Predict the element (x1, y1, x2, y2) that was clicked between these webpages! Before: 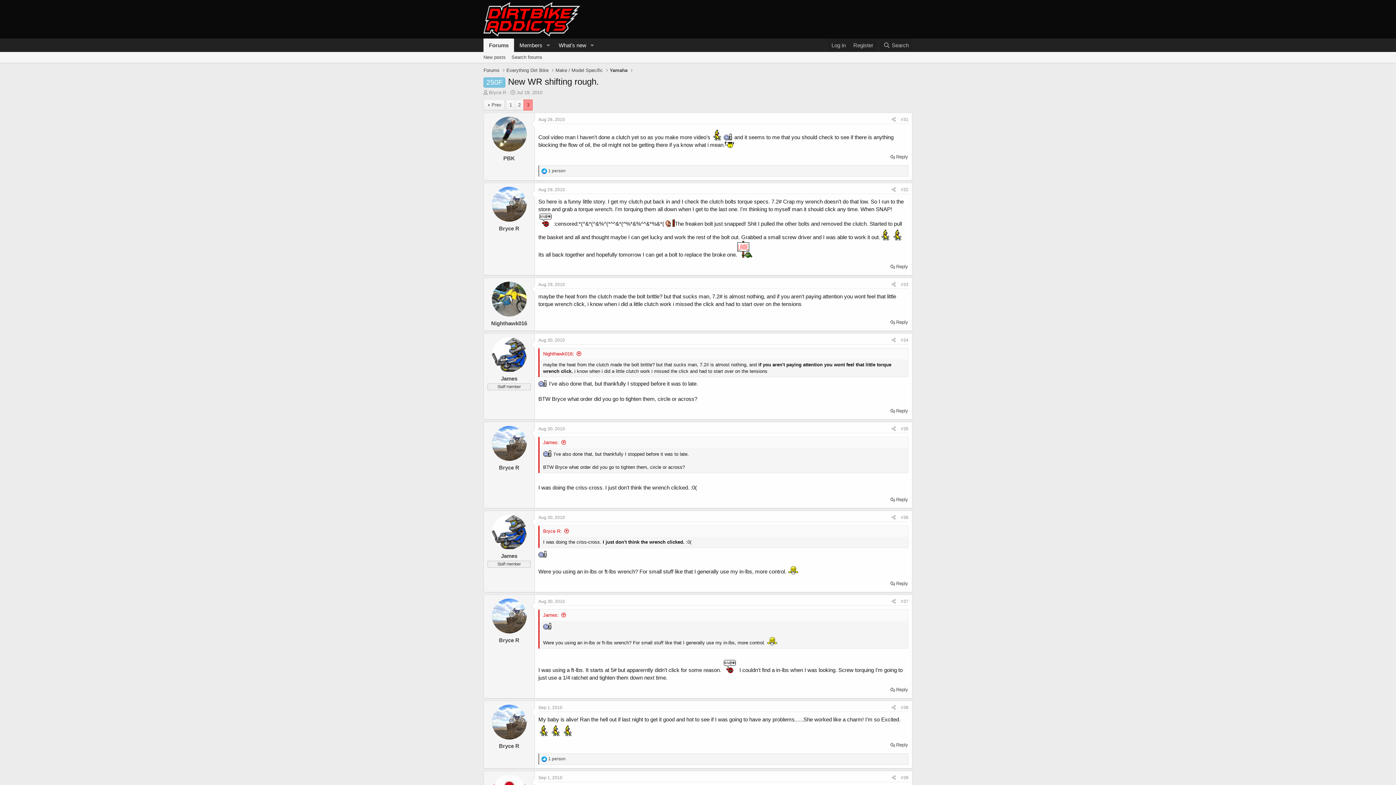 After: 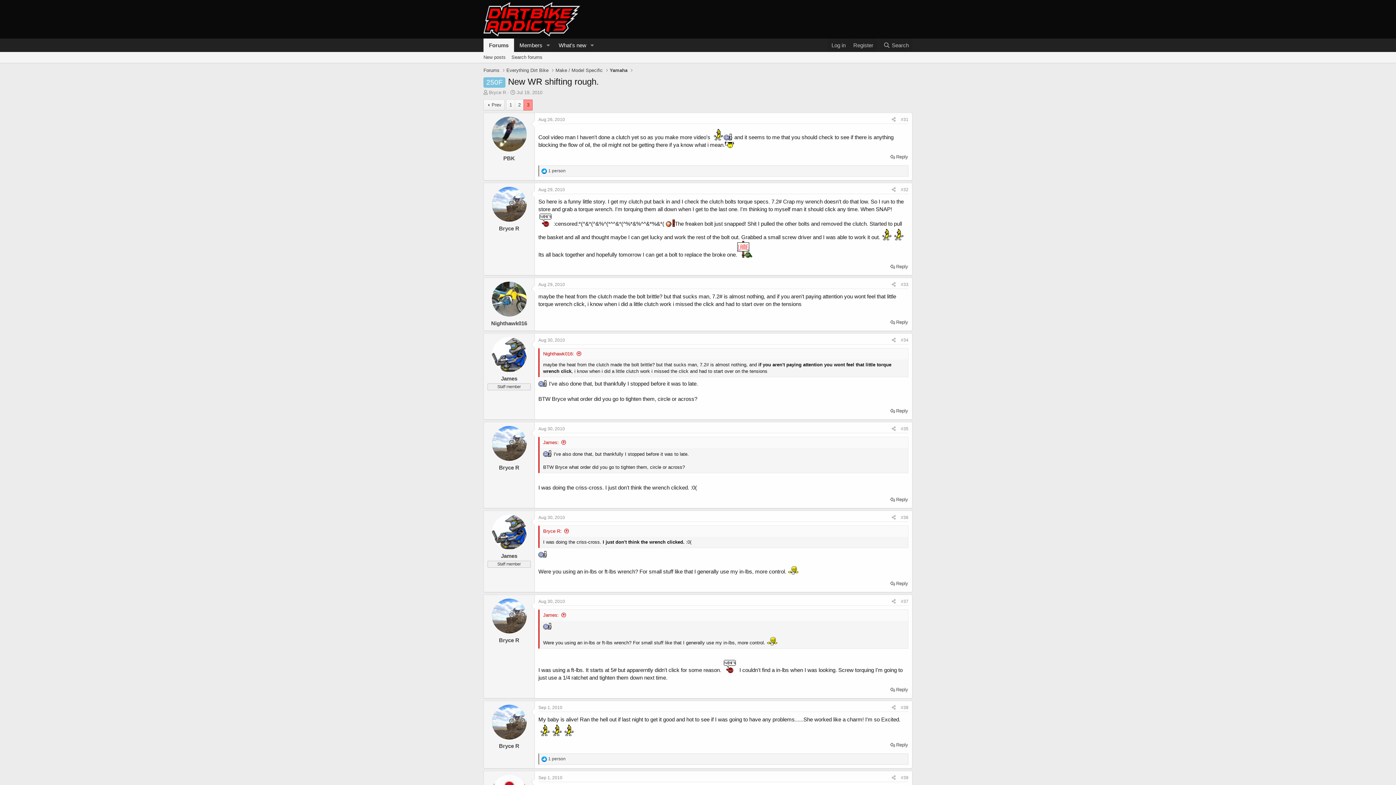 Action: bbox: (491, 426, 526, 461)